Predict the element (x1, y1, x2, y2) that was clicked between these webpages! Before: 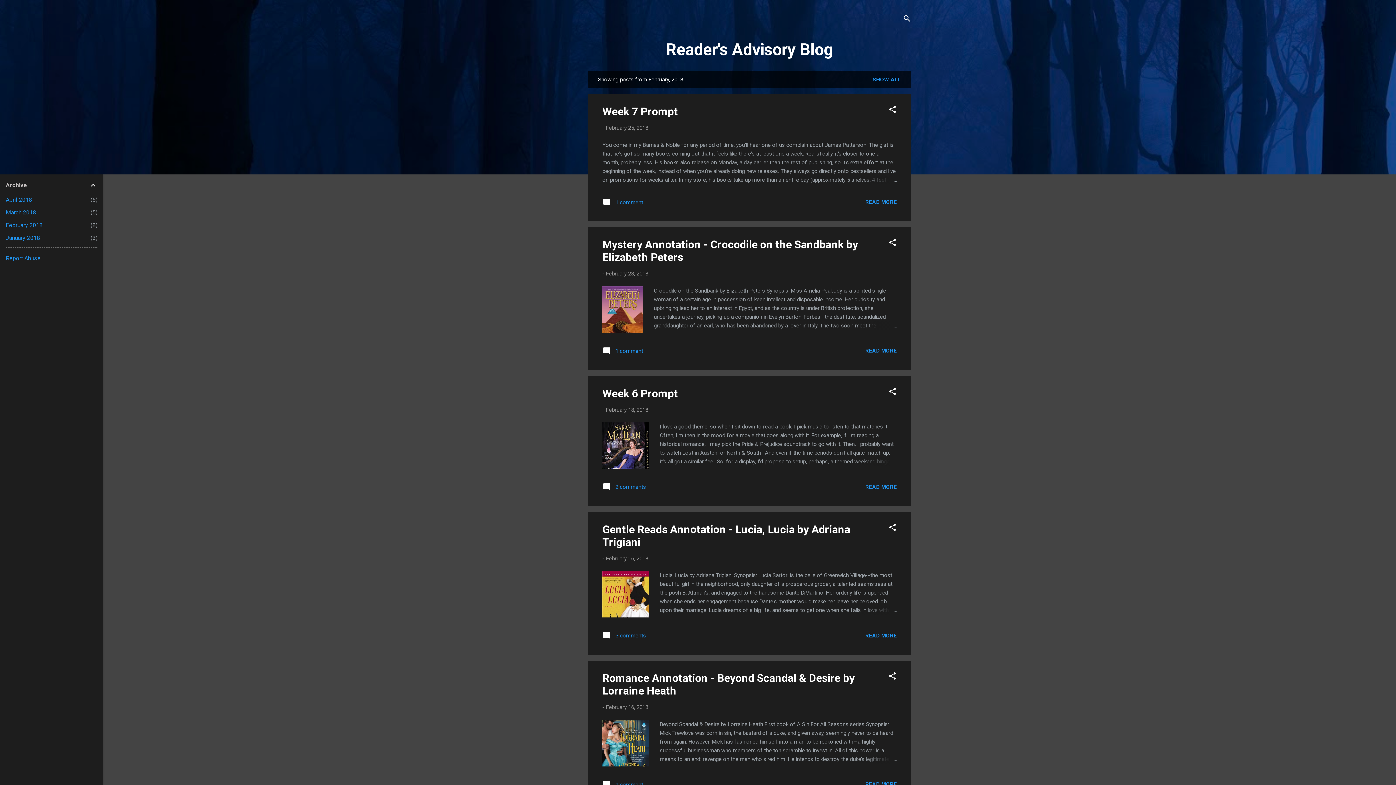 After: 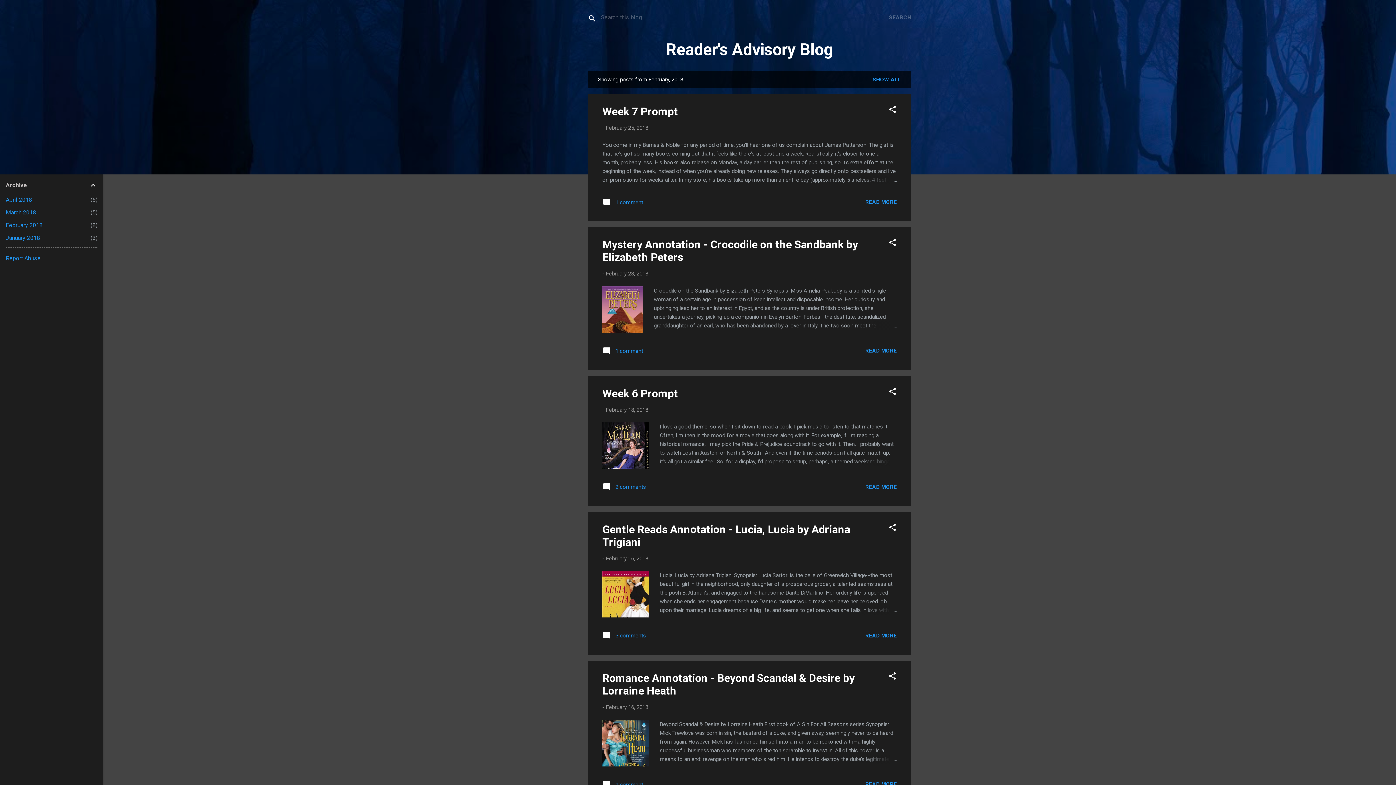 Action: label: Search bbox: (902, 8, 911, 30)